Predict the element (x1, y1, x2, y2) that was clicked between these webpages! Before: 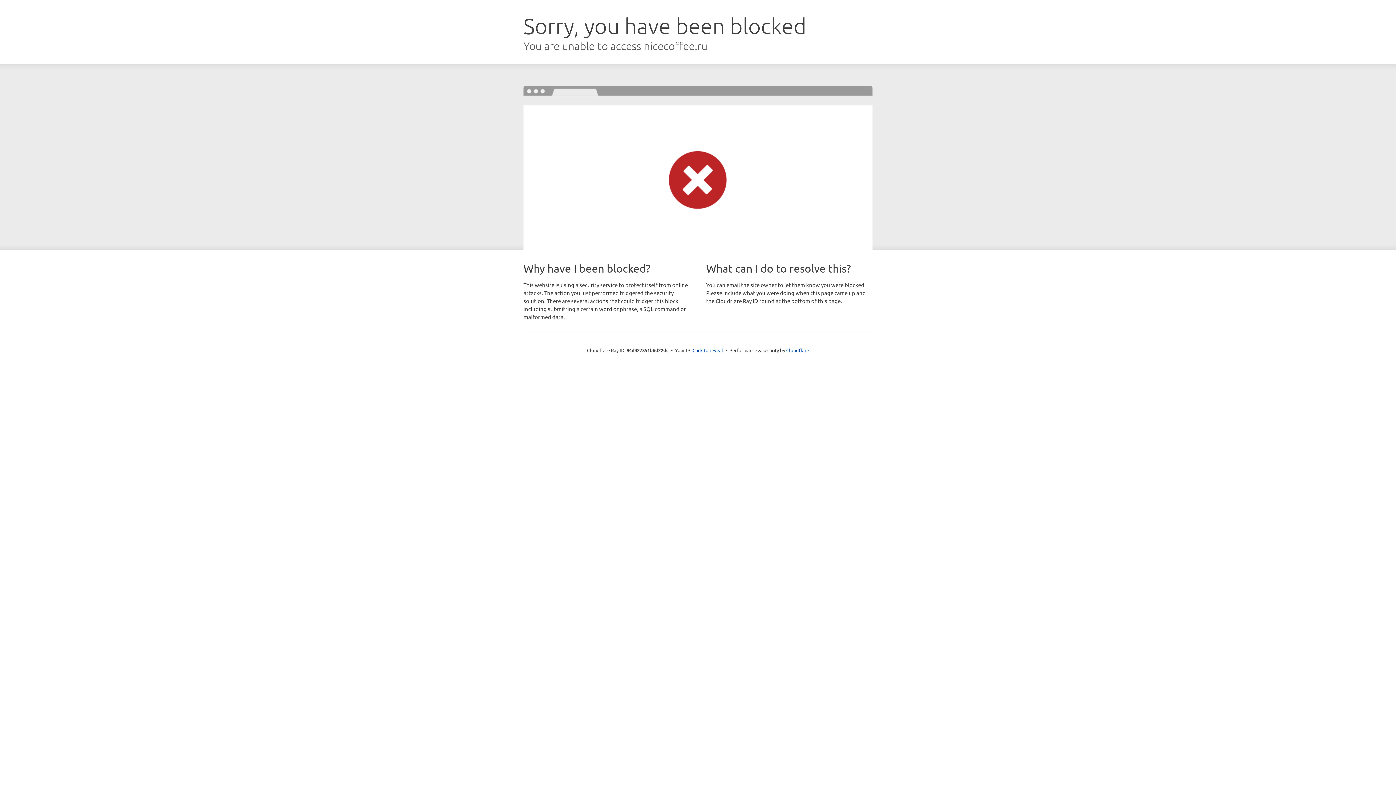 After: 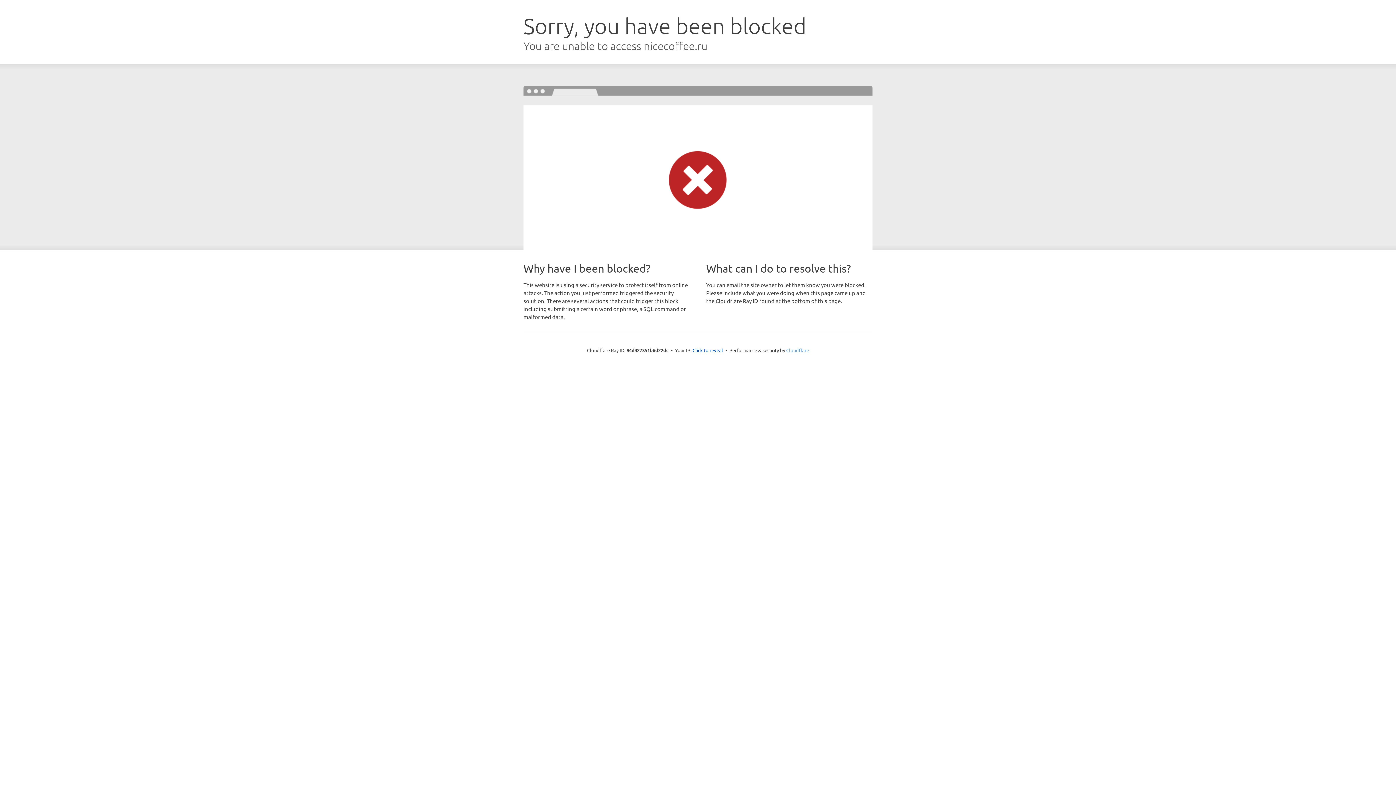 Action: bbox: (786, 347, 809, 353) label: Cloudflare